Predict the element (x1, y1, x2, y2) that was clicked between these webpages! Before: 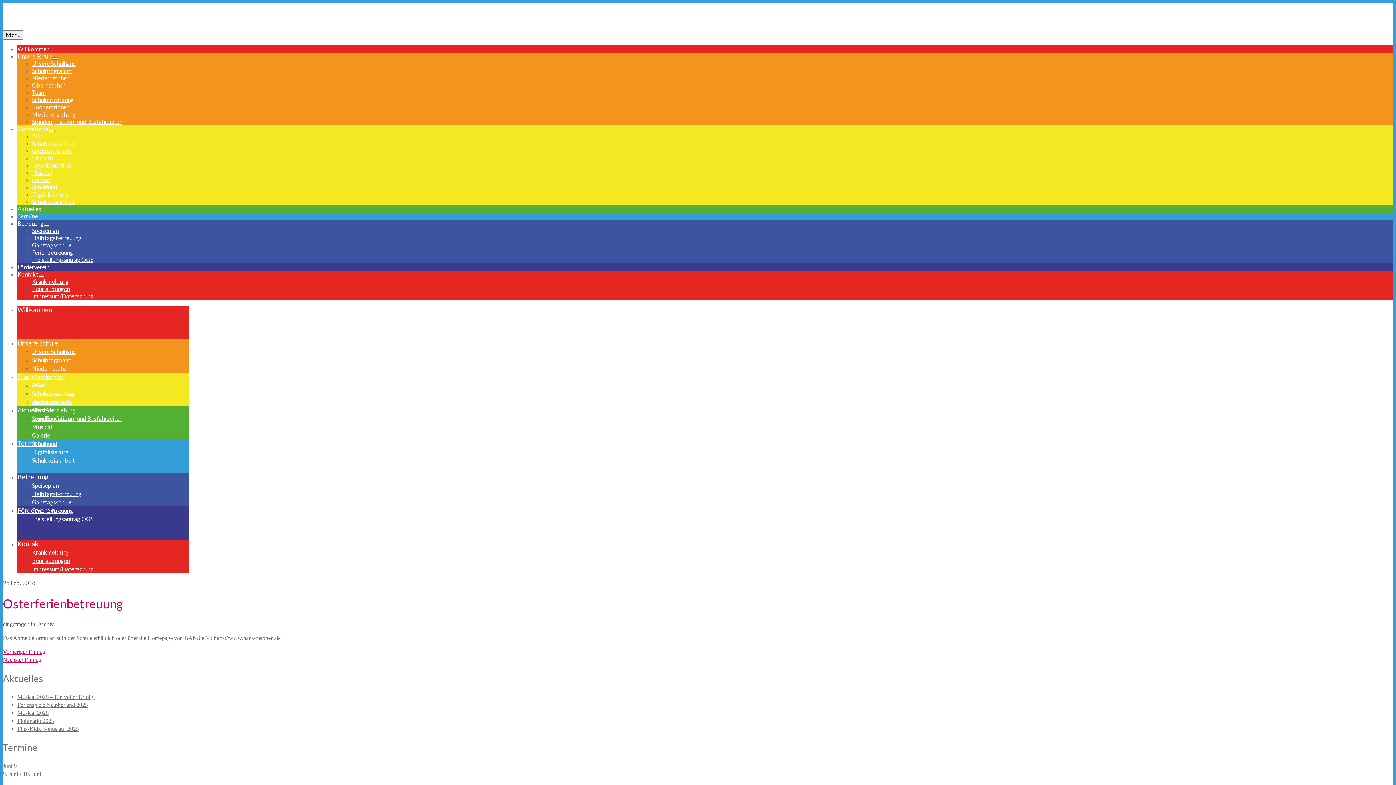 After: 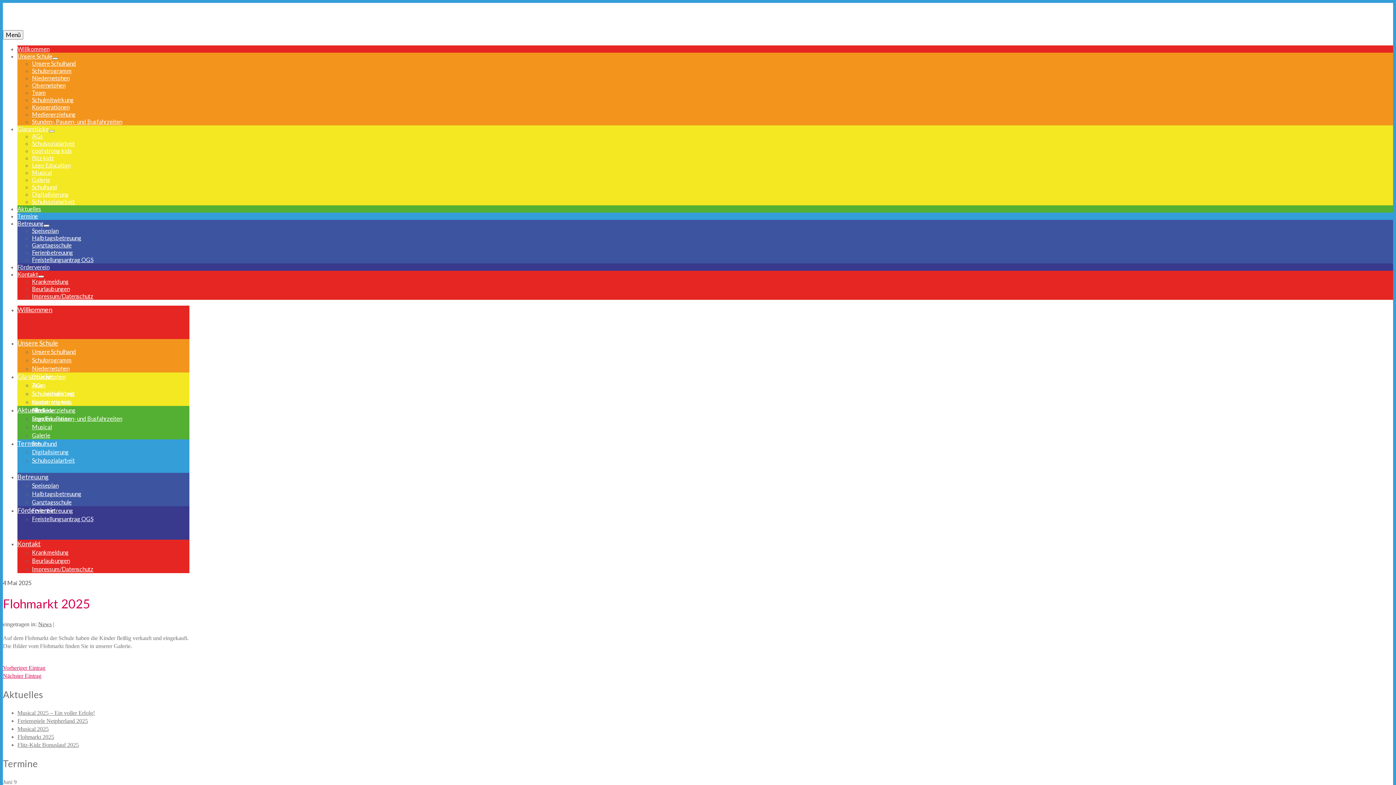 Action: bbox: (17, 718, 54, 724) label: Flohmarkt 2025